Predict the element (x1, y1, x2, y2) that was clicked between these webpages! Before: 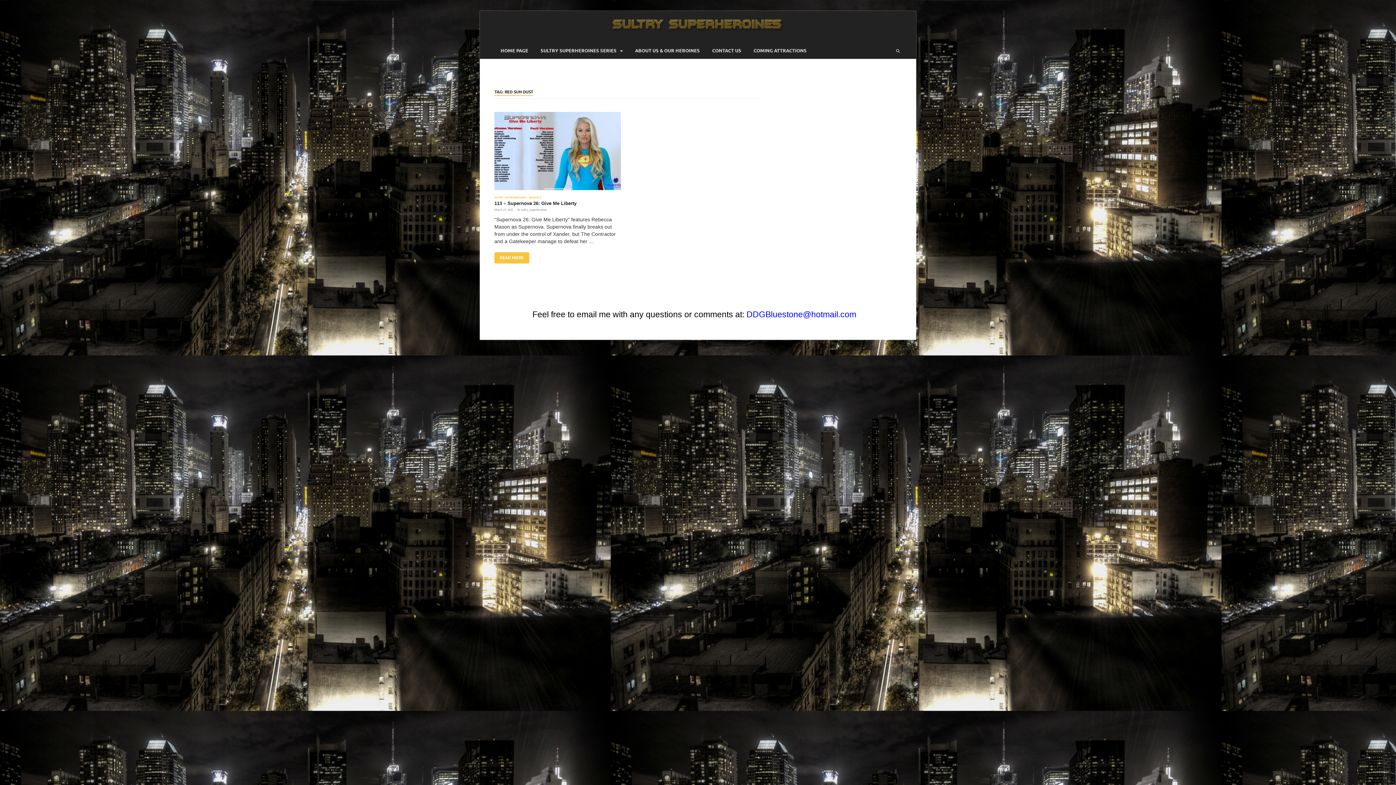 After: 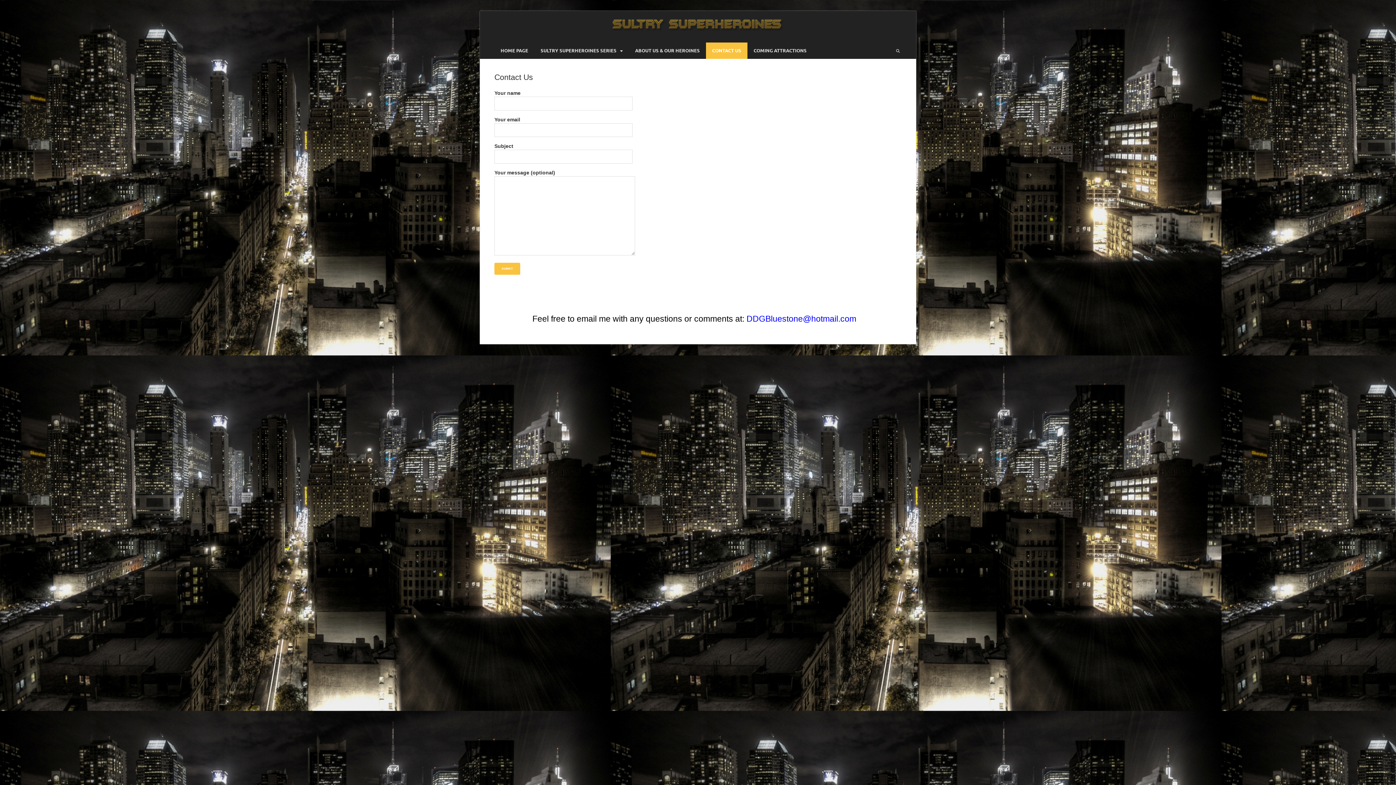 Action: label: CONTACT US bbox: (706, 42, 747, 58)